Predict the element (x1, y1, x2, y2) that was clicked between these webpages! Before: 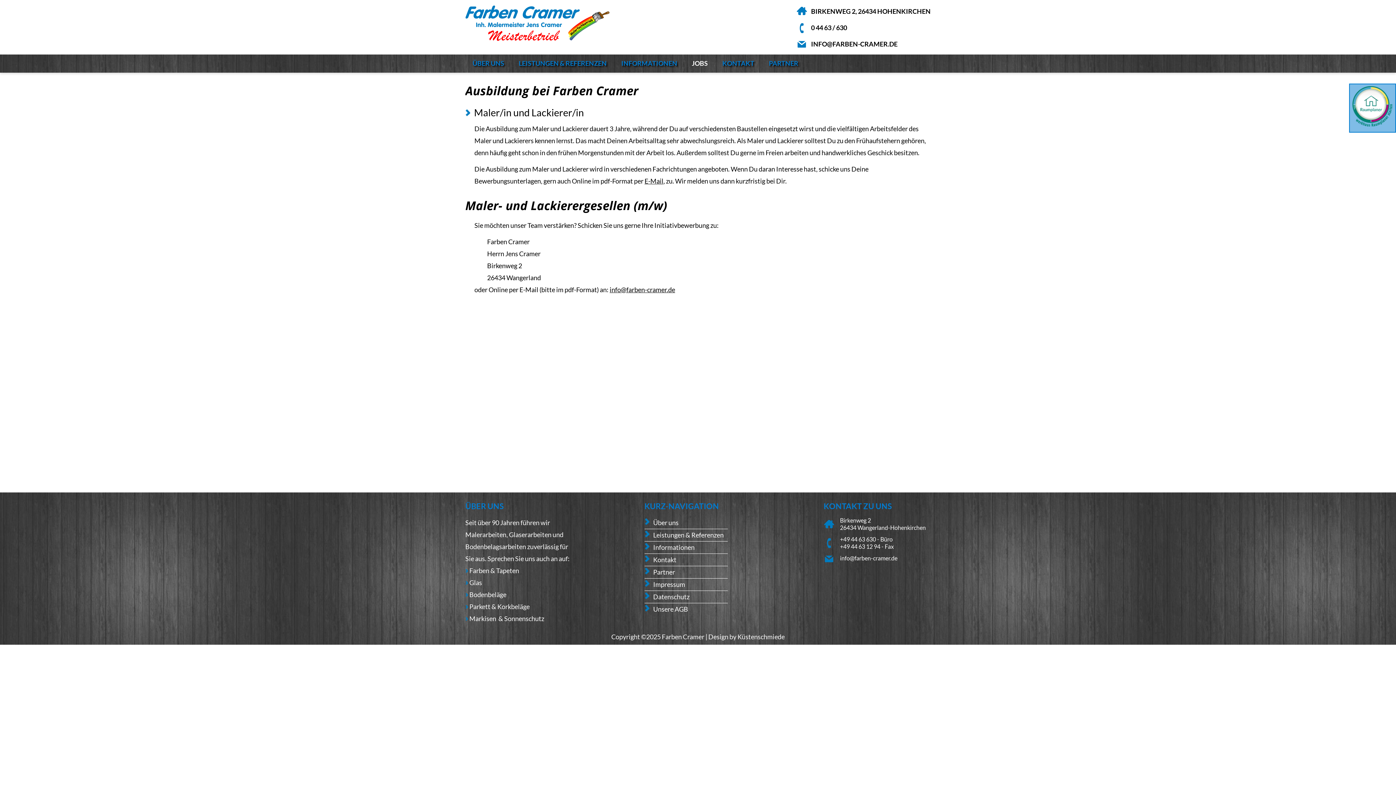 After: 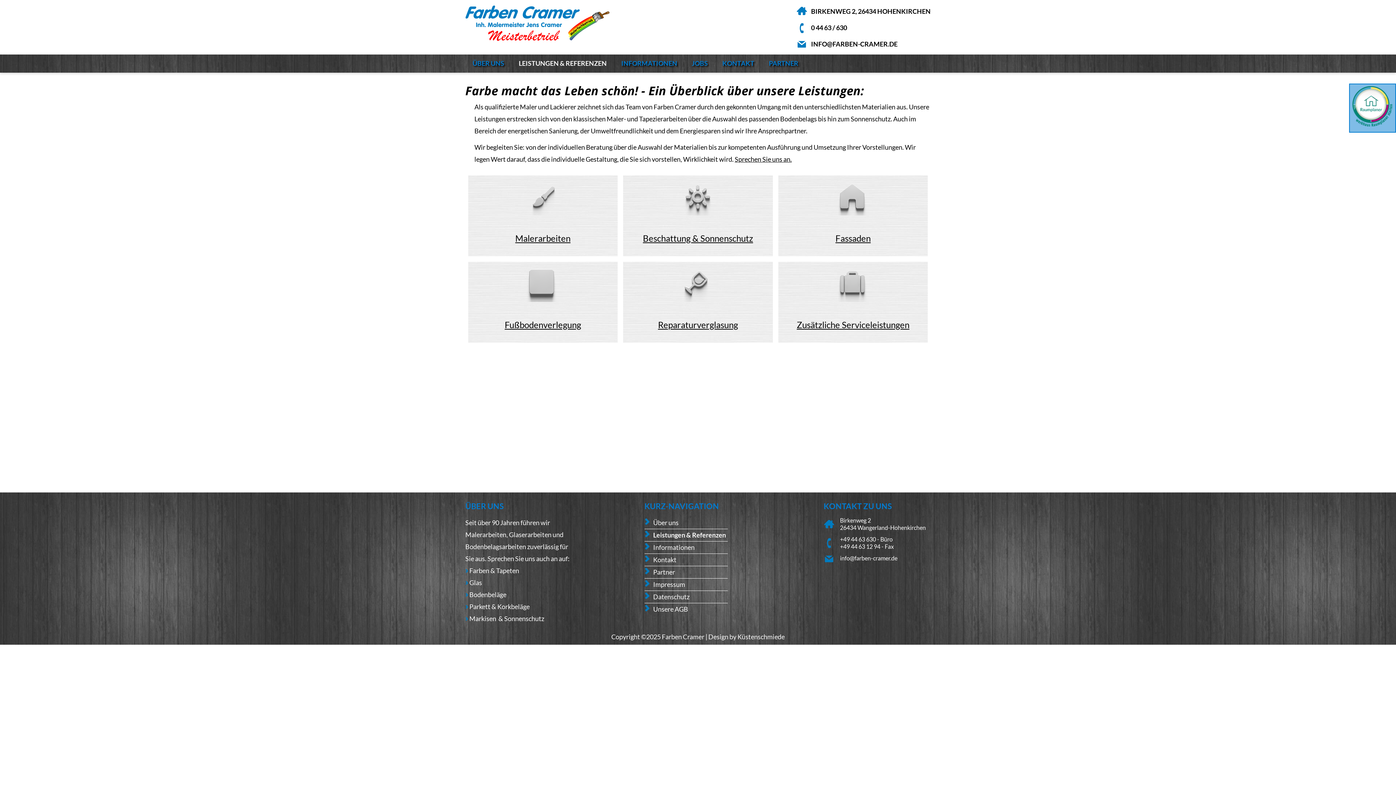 Action: bbox: (511, 54, 614, 72) label: LEISTUNGEN & REFERENZEN